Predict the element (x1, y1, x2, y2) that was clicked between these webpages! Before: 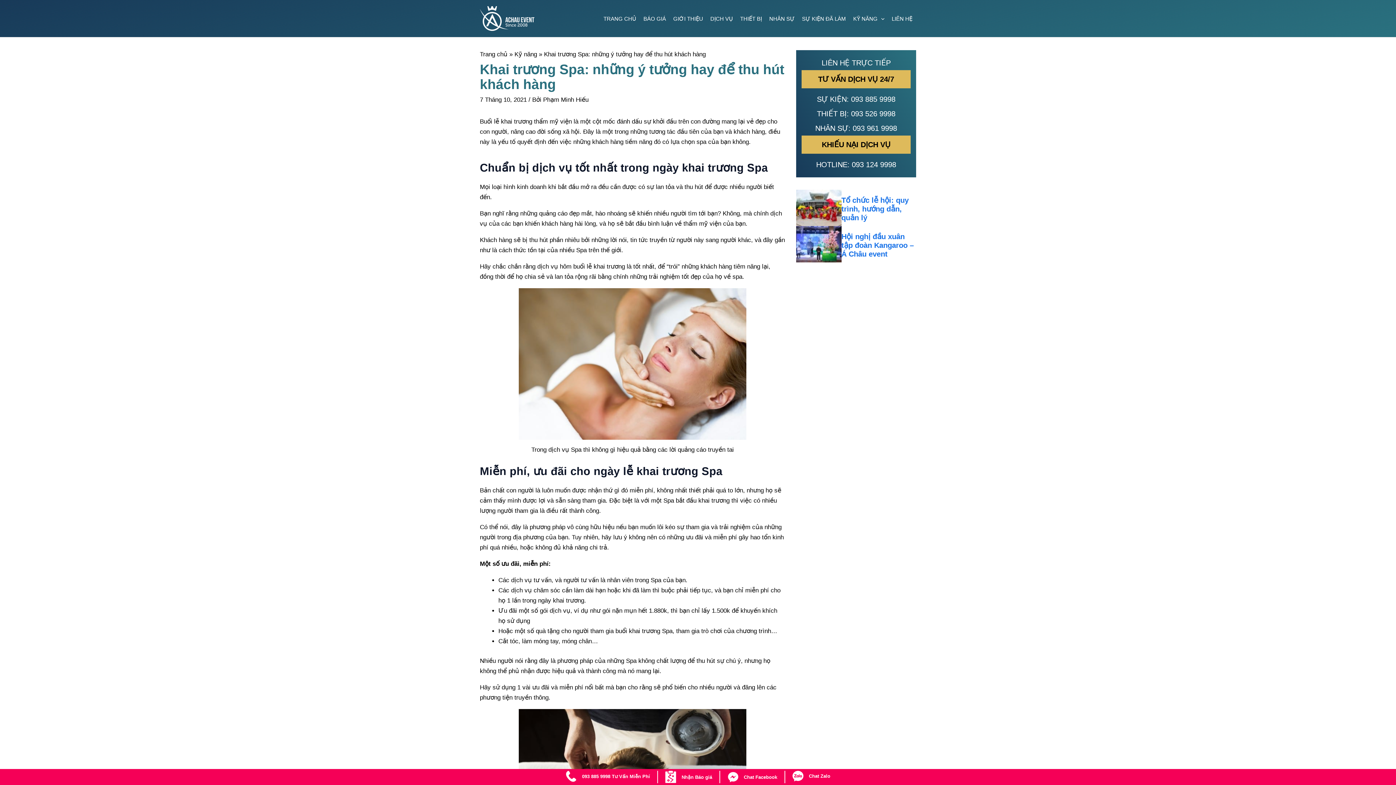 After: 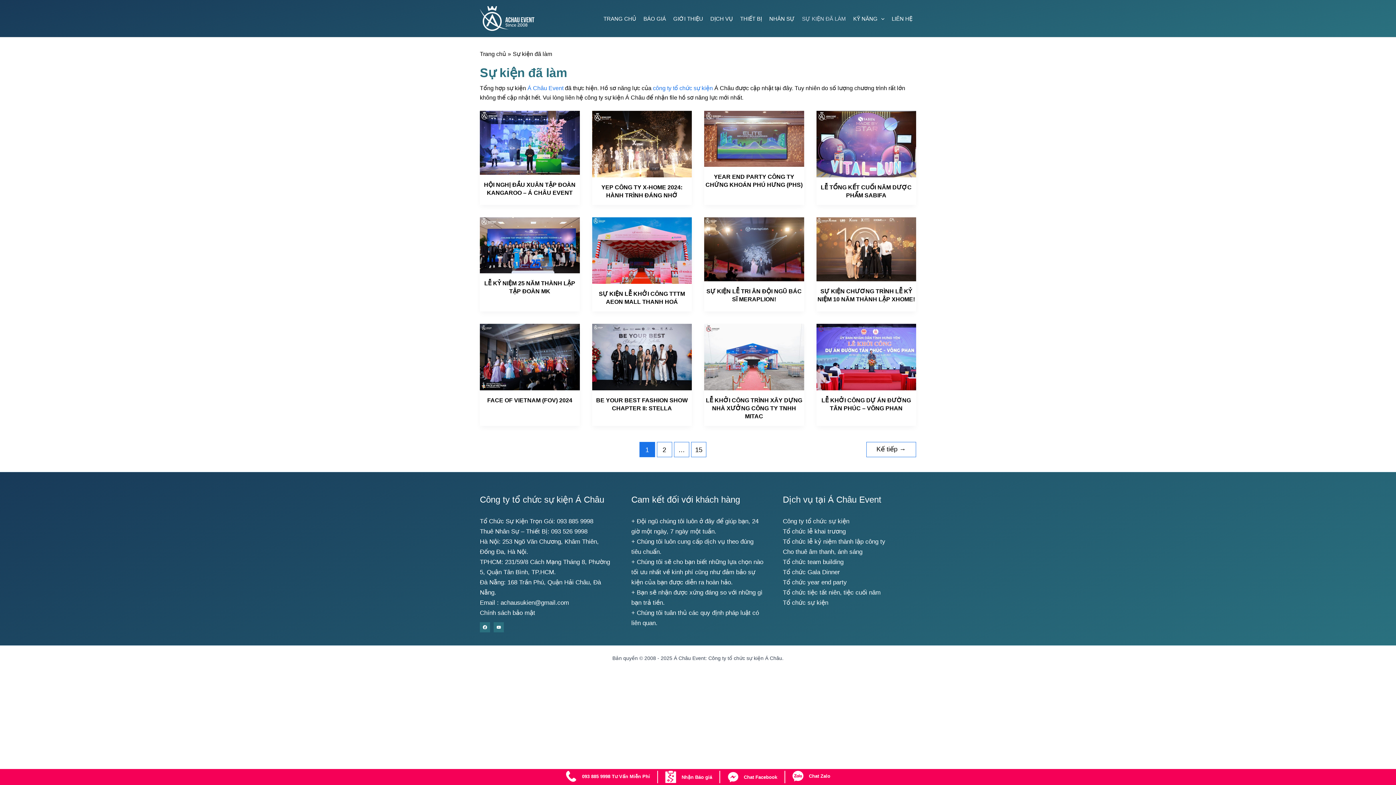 Action: label: SỰ KIỆN ĐÃ LÀM bbox: (798, 0, 849, 36)